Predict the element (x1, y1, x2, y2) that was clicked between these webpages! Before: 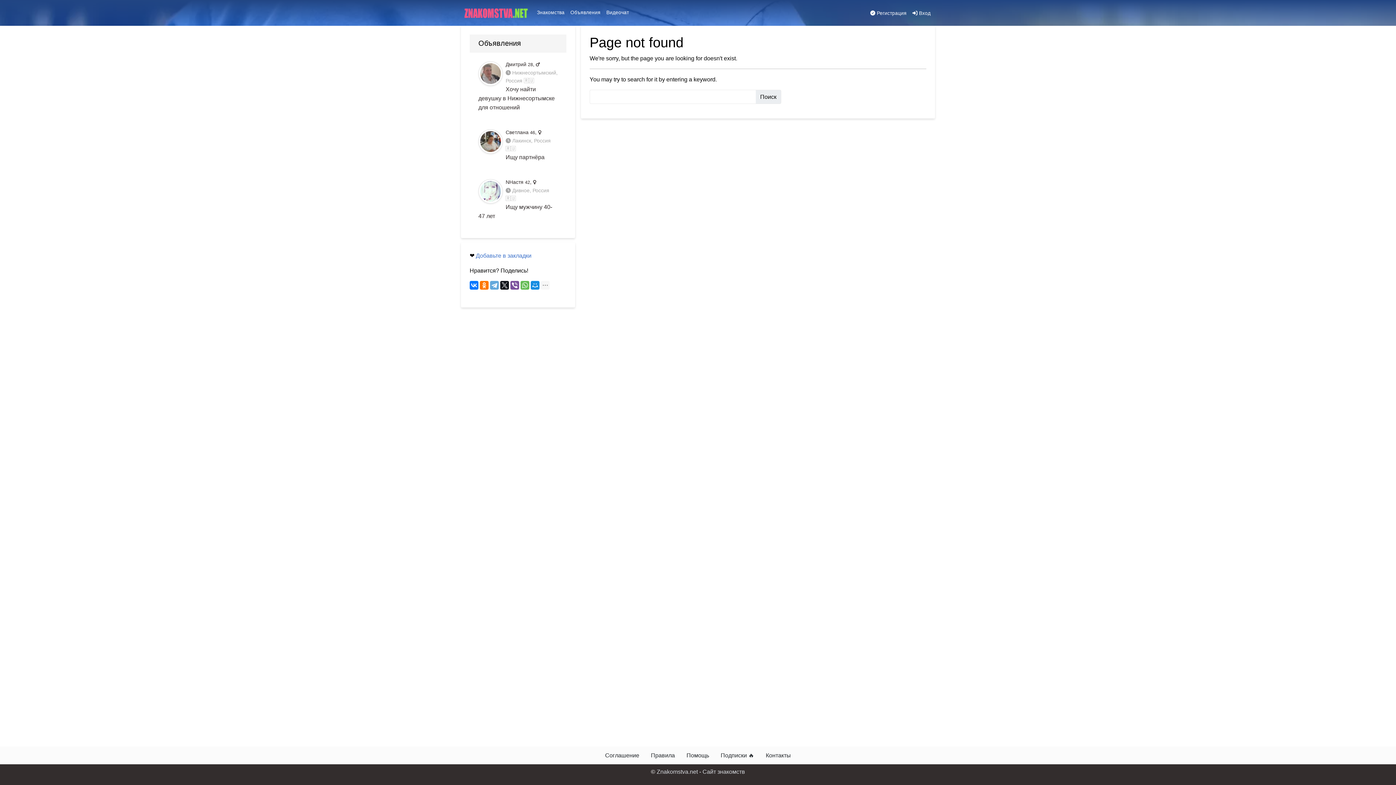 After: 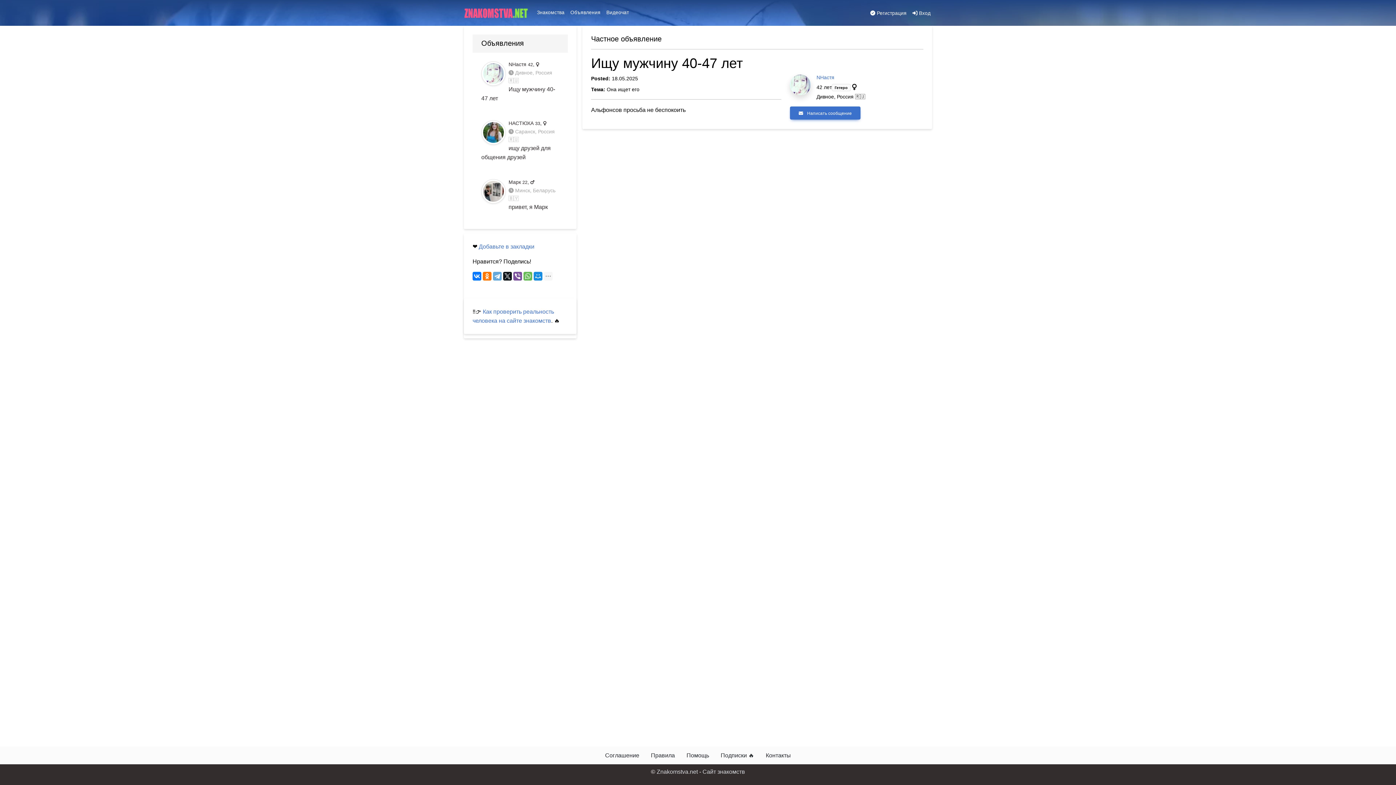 Action: label: NНастя 42, 

 Дивное, Россия 🇷🇺

Ищу мужчину 40-47 лет bbox: (478, 179, 557, 219)